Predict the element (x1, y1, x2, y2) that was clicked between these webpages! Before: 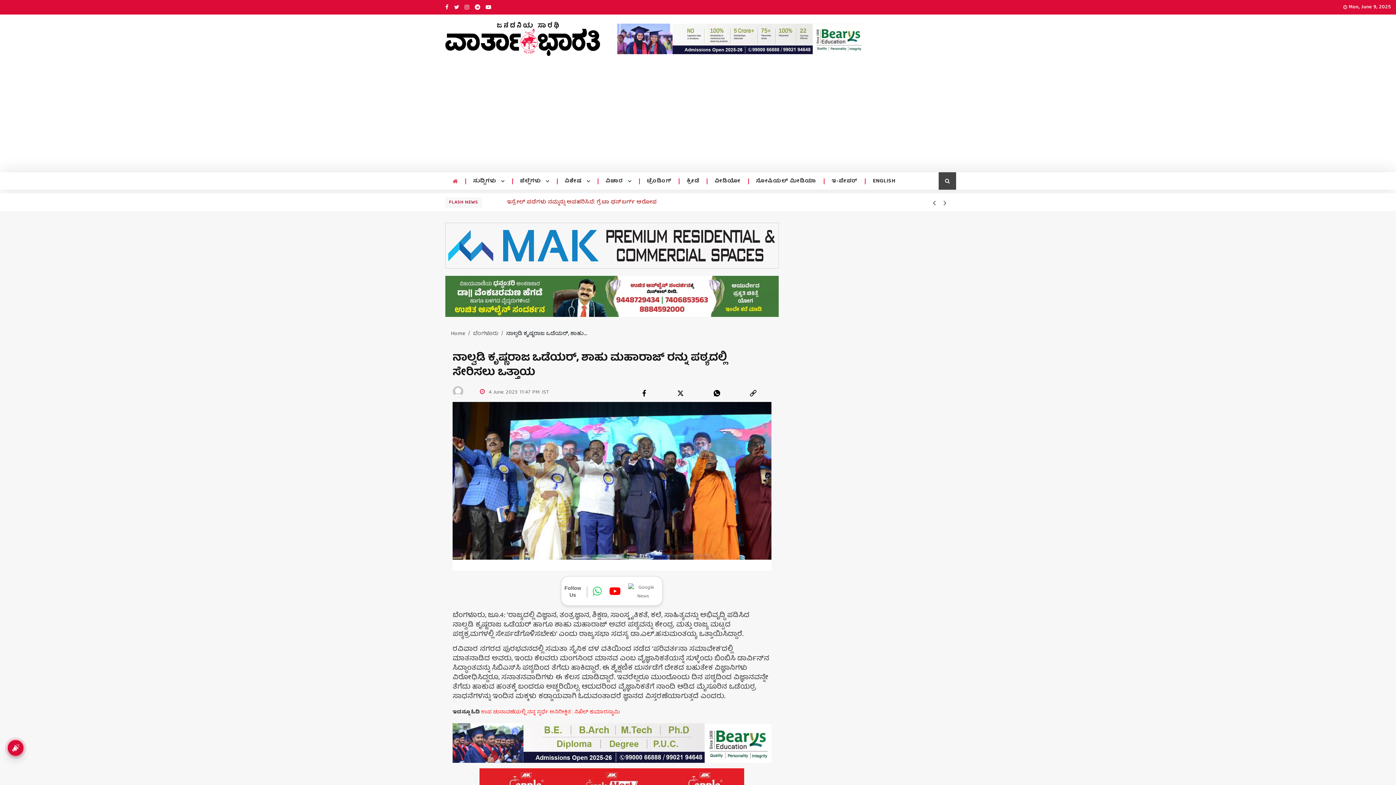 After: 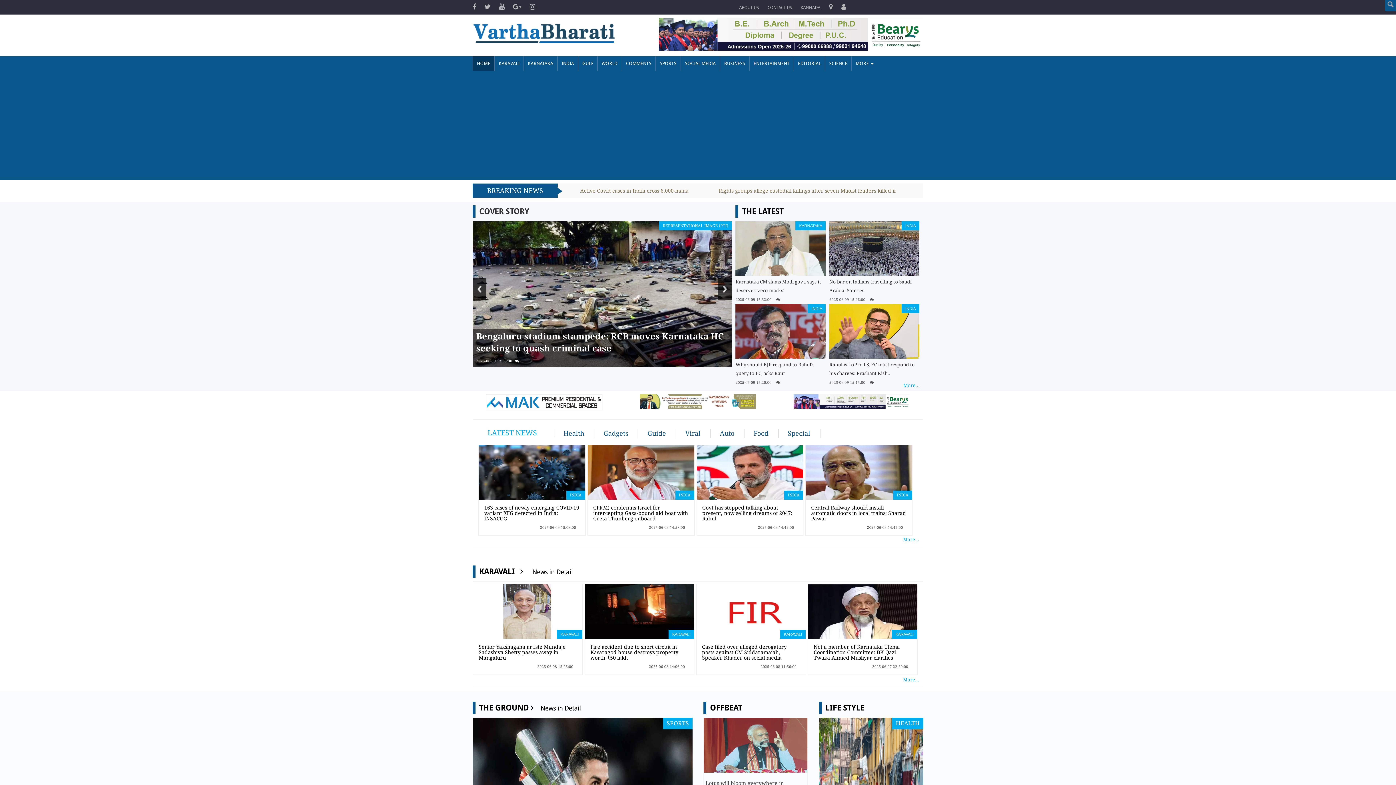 Action: label: ENGLISH bbox: (873, 178, 895, 184)